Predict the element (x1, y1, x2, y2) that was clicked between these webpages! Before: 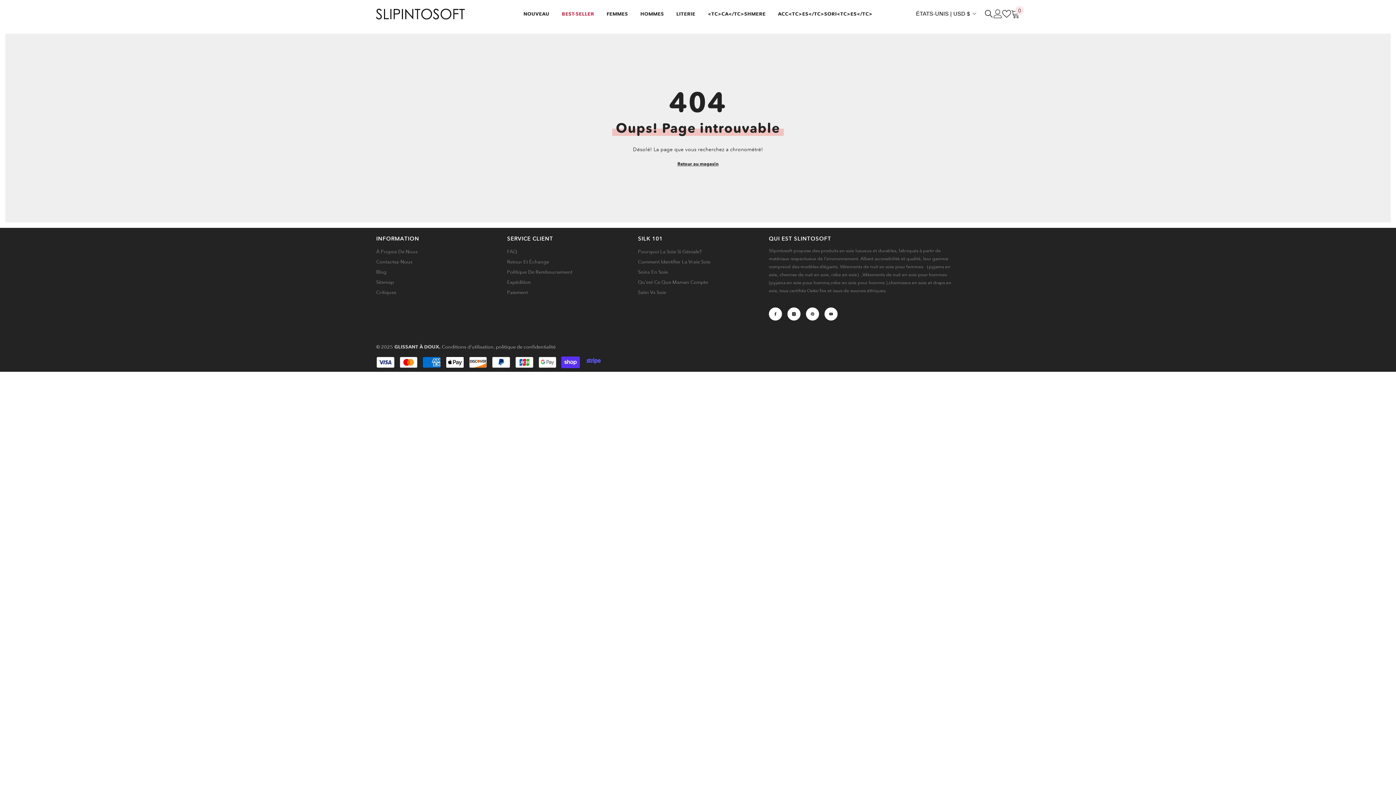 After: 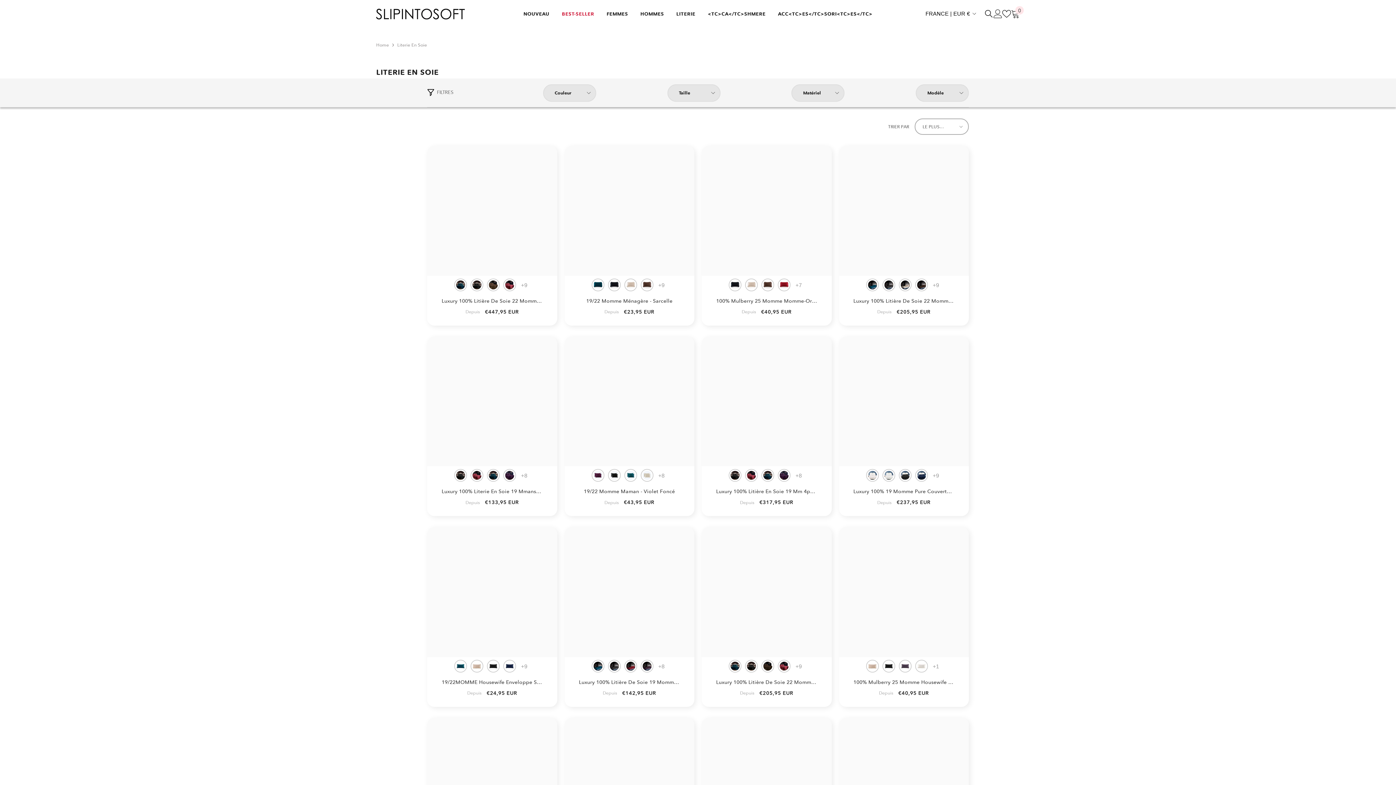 Action: bbox: (670, 10, 701, 28) label: LITERIE